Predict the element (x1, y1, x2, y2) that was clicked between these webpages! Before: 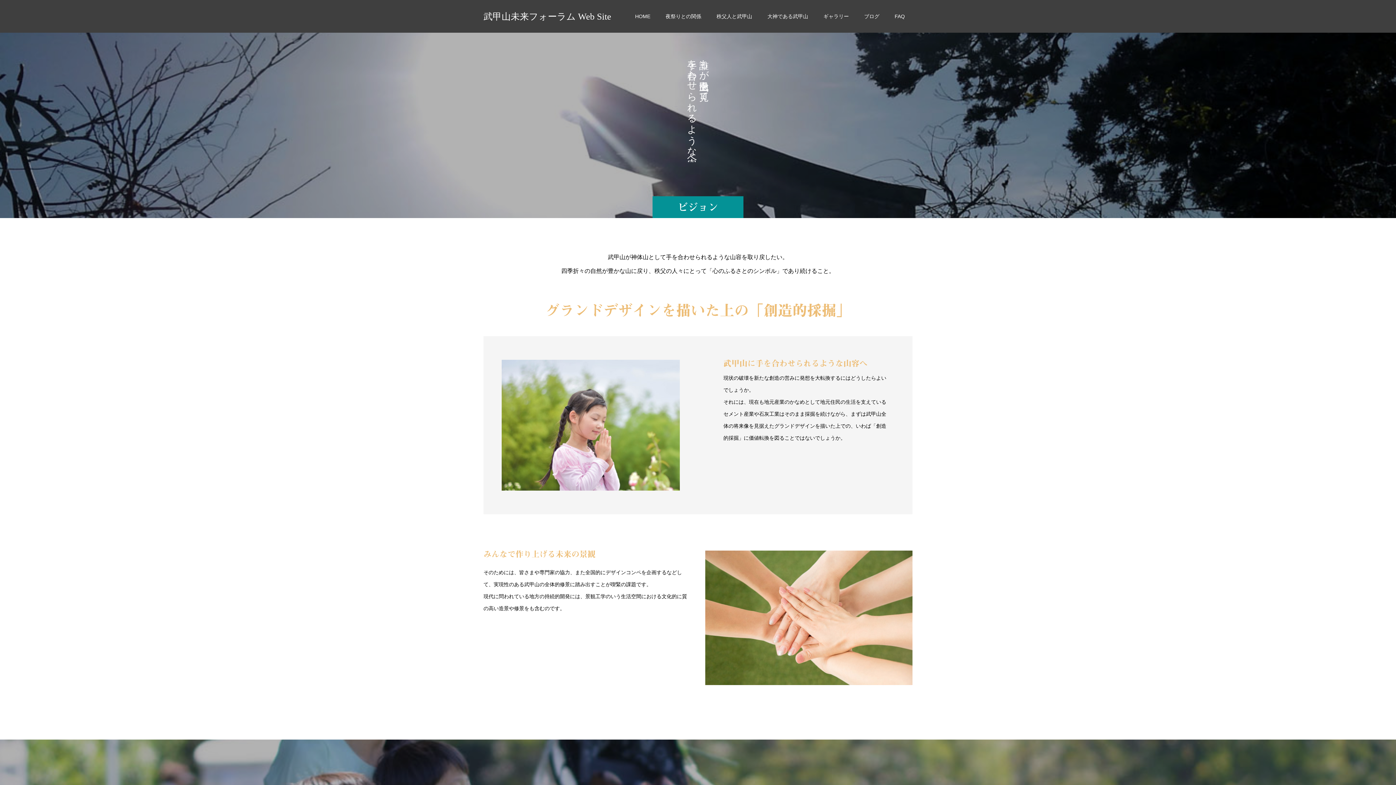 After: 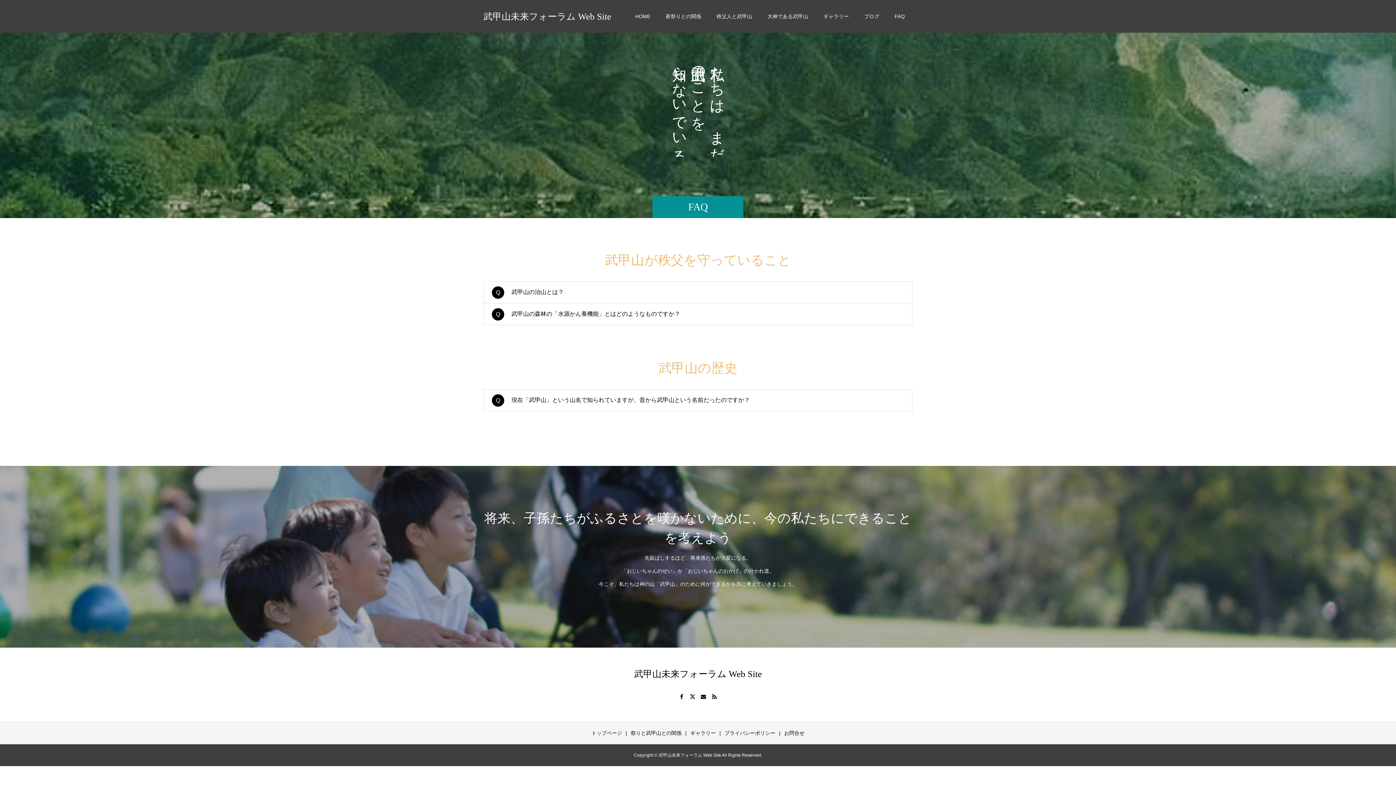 Action: label: FAQ bbox: (887, 0, 912, 32)